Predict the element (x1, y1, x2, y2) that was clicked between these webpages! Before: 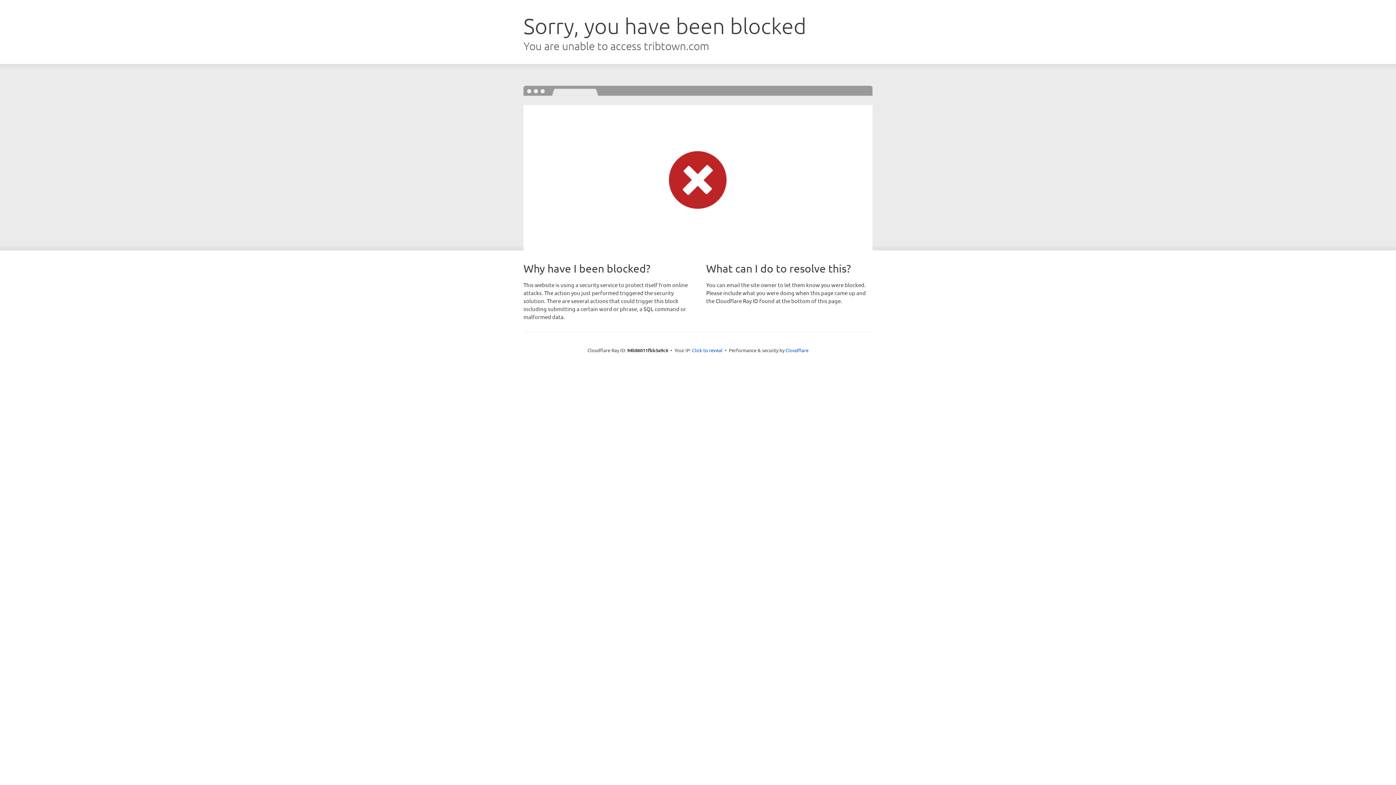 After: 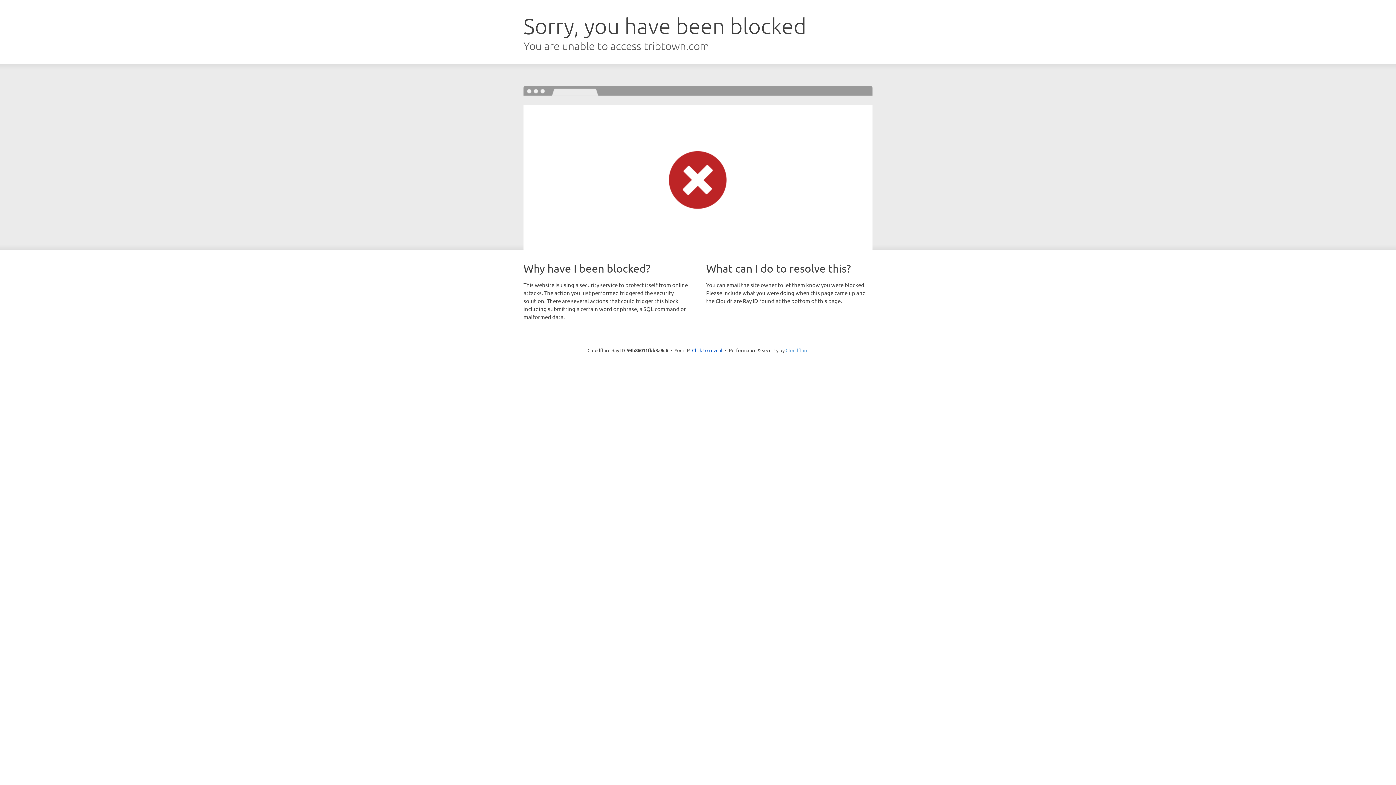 Action: bbox: (785, 347, 808, 353) label: Cloudflare